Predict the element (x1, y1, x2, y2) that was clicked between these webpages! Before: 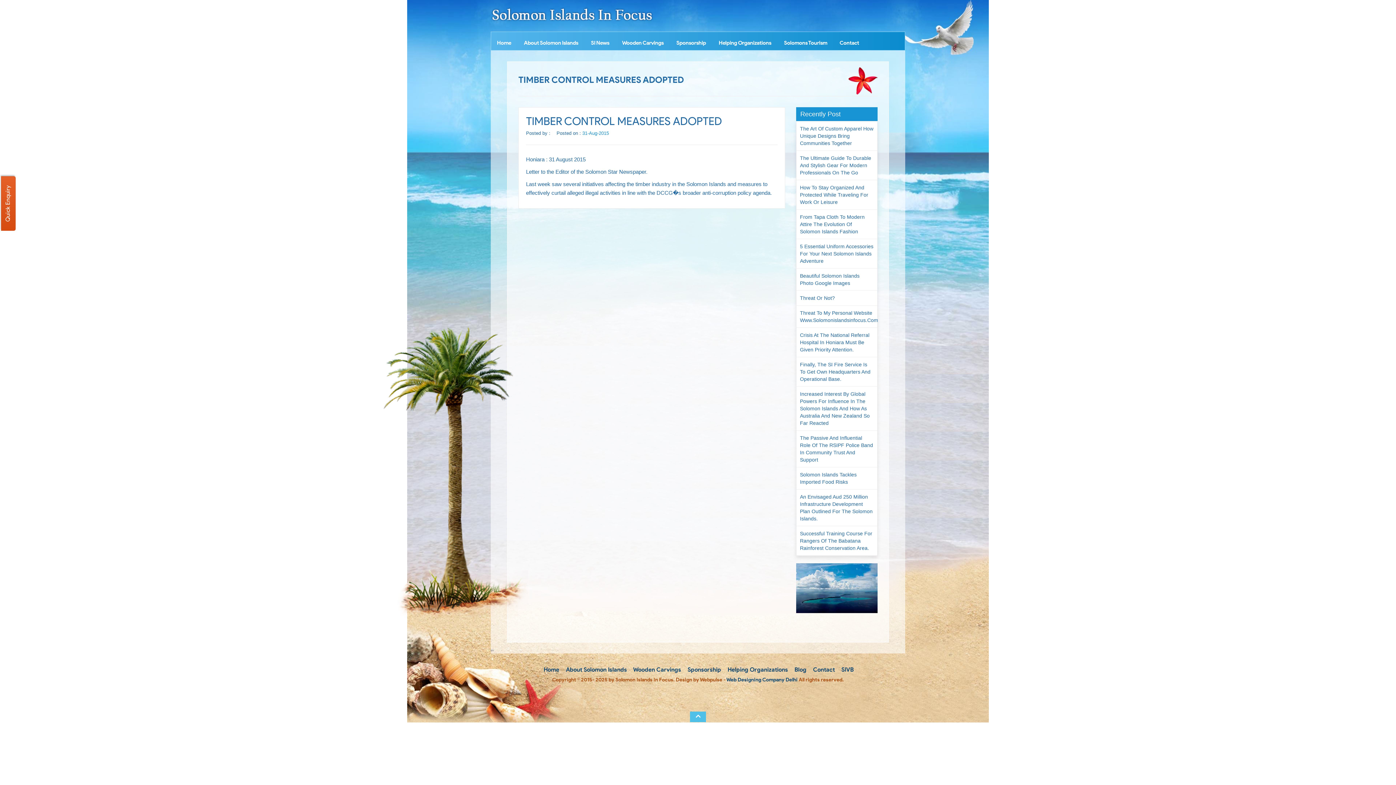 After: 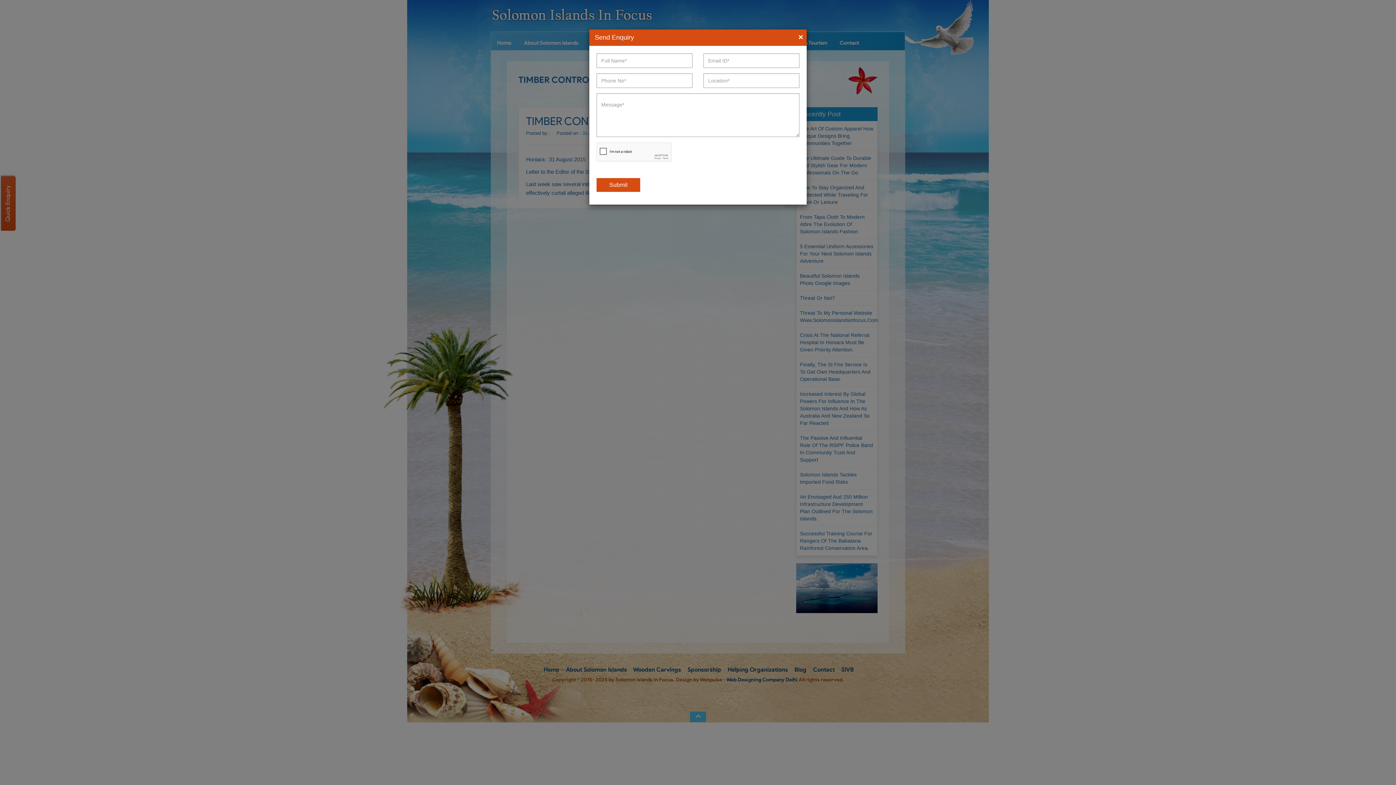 Action: label: Quick Enquiry bbox: (1, 176, 14, 230)